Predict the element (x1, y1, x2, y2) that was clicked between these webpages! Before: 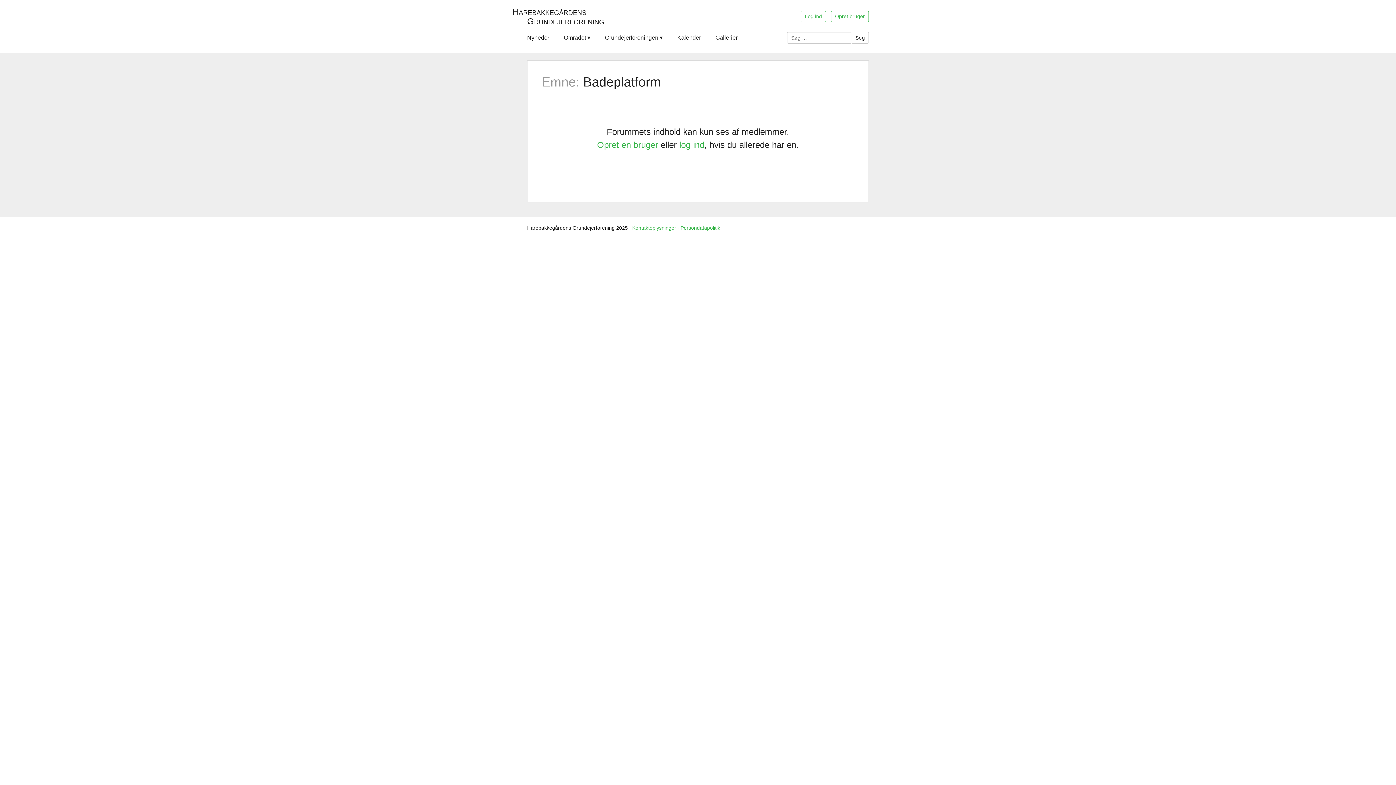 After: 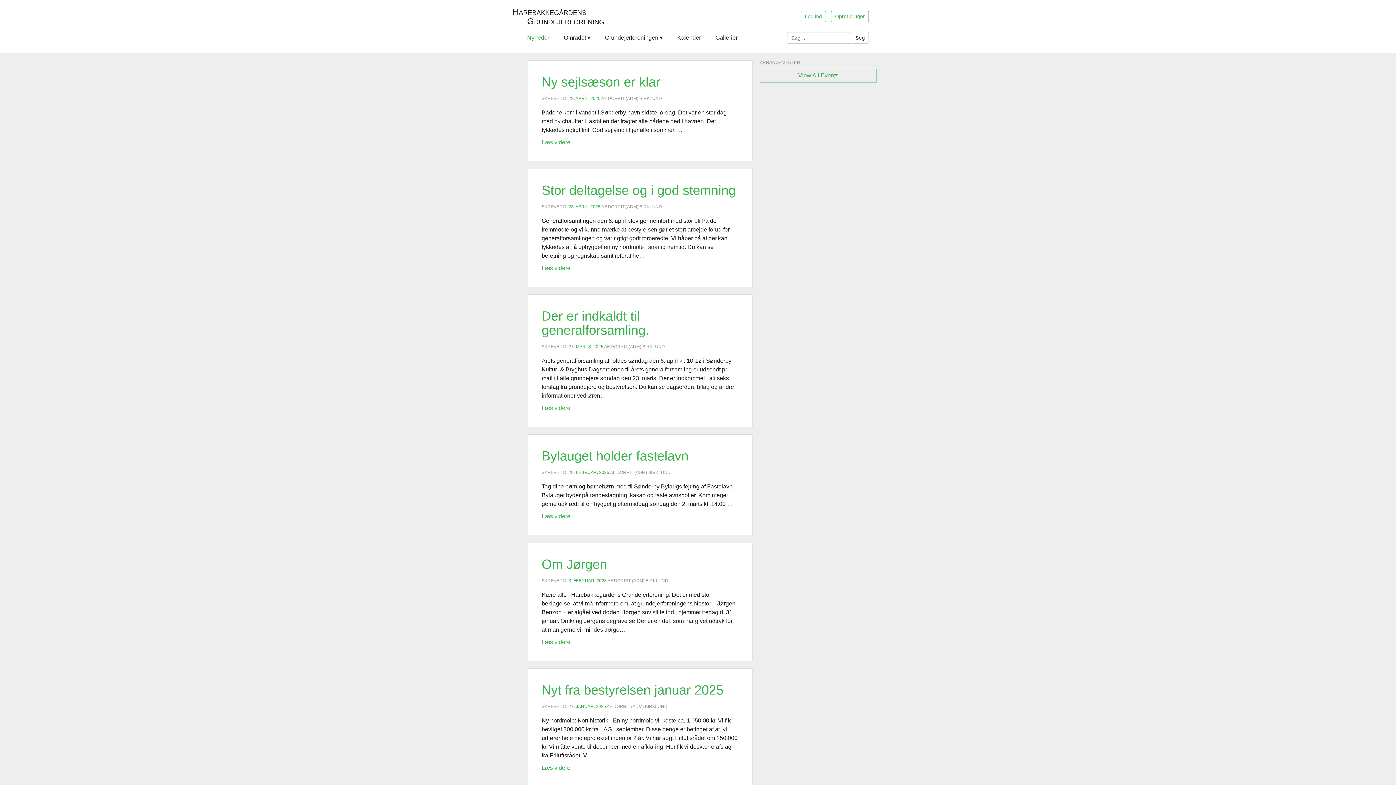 Action: label: Nyheder bbox: (527, 29, 564, 45)